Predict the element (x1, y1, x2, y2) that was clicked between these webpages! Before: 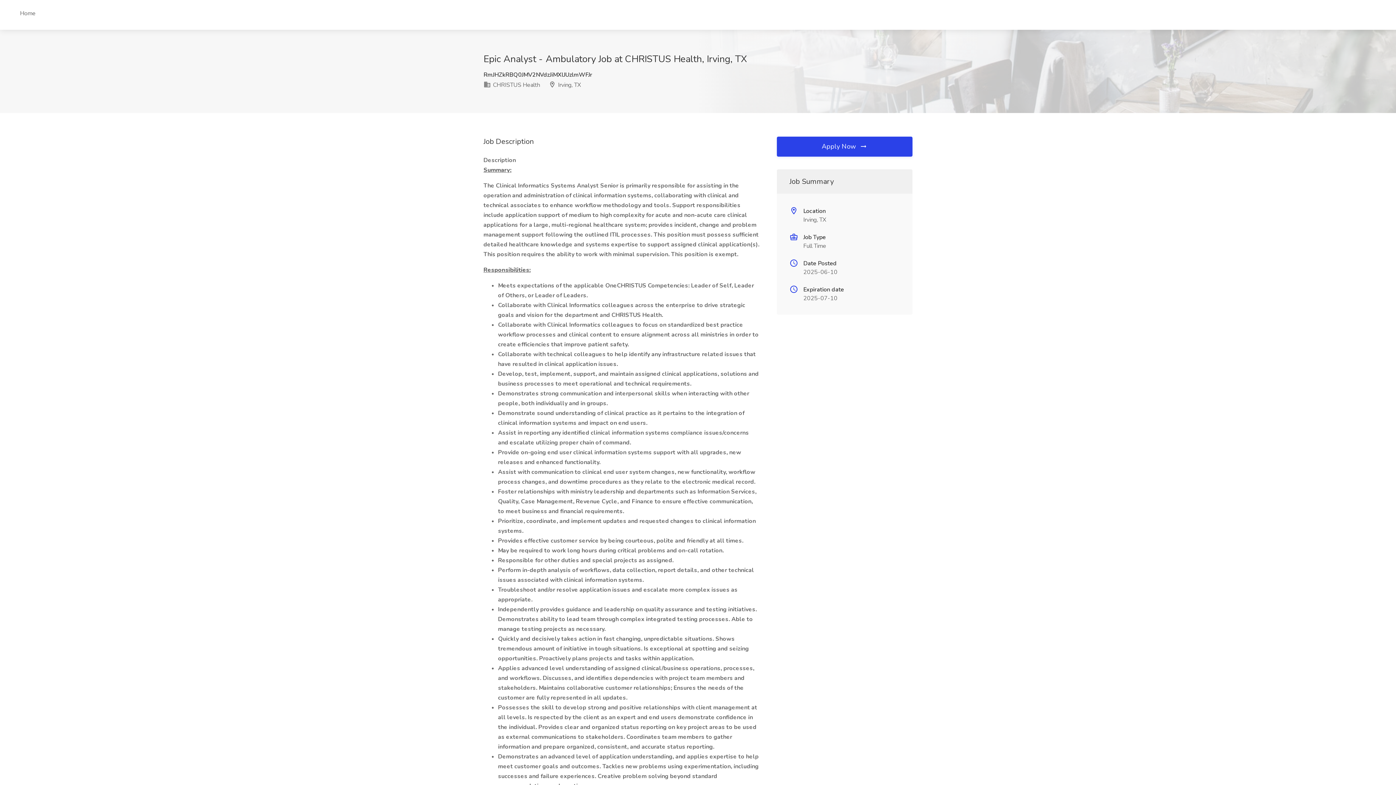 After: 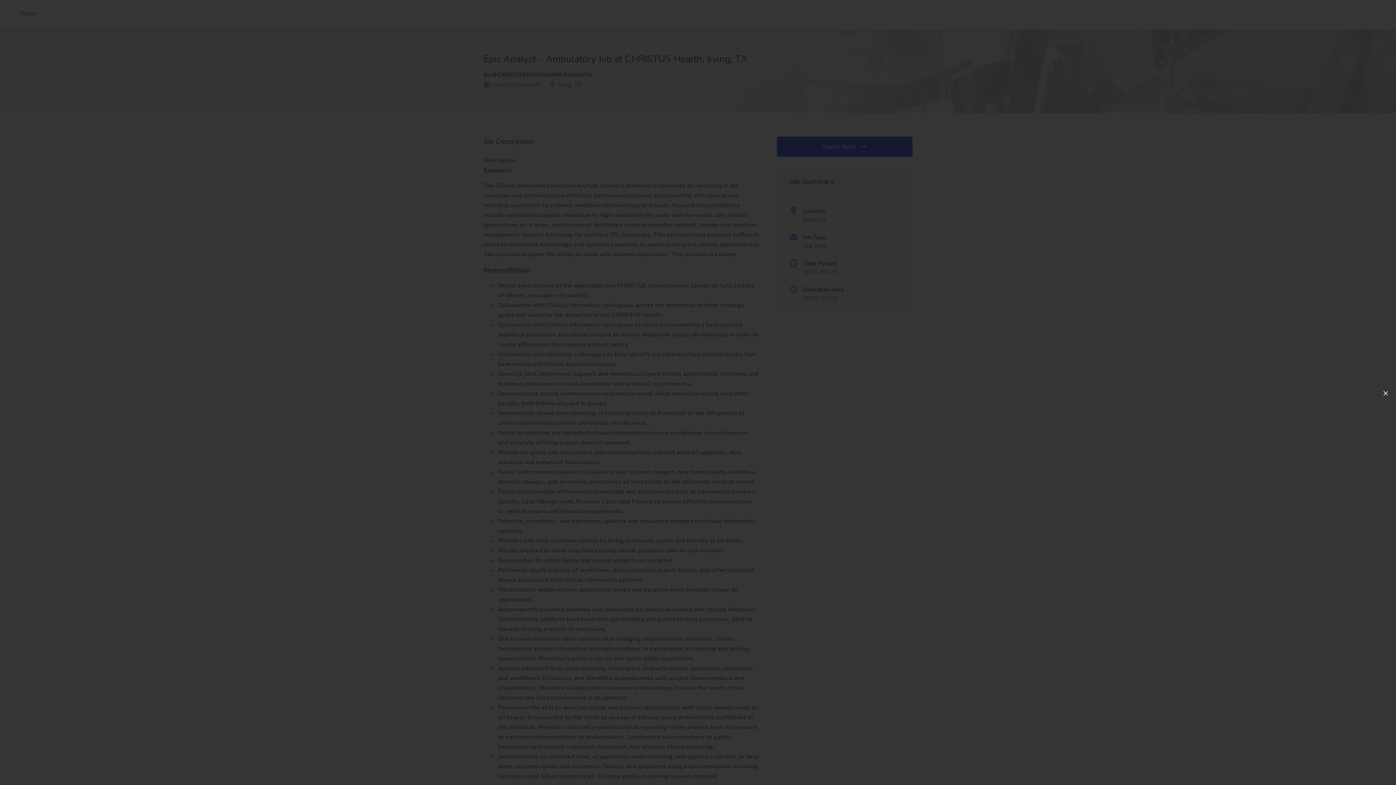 Action: bbox: (776, 136, 912, 156) label: Apply Now 